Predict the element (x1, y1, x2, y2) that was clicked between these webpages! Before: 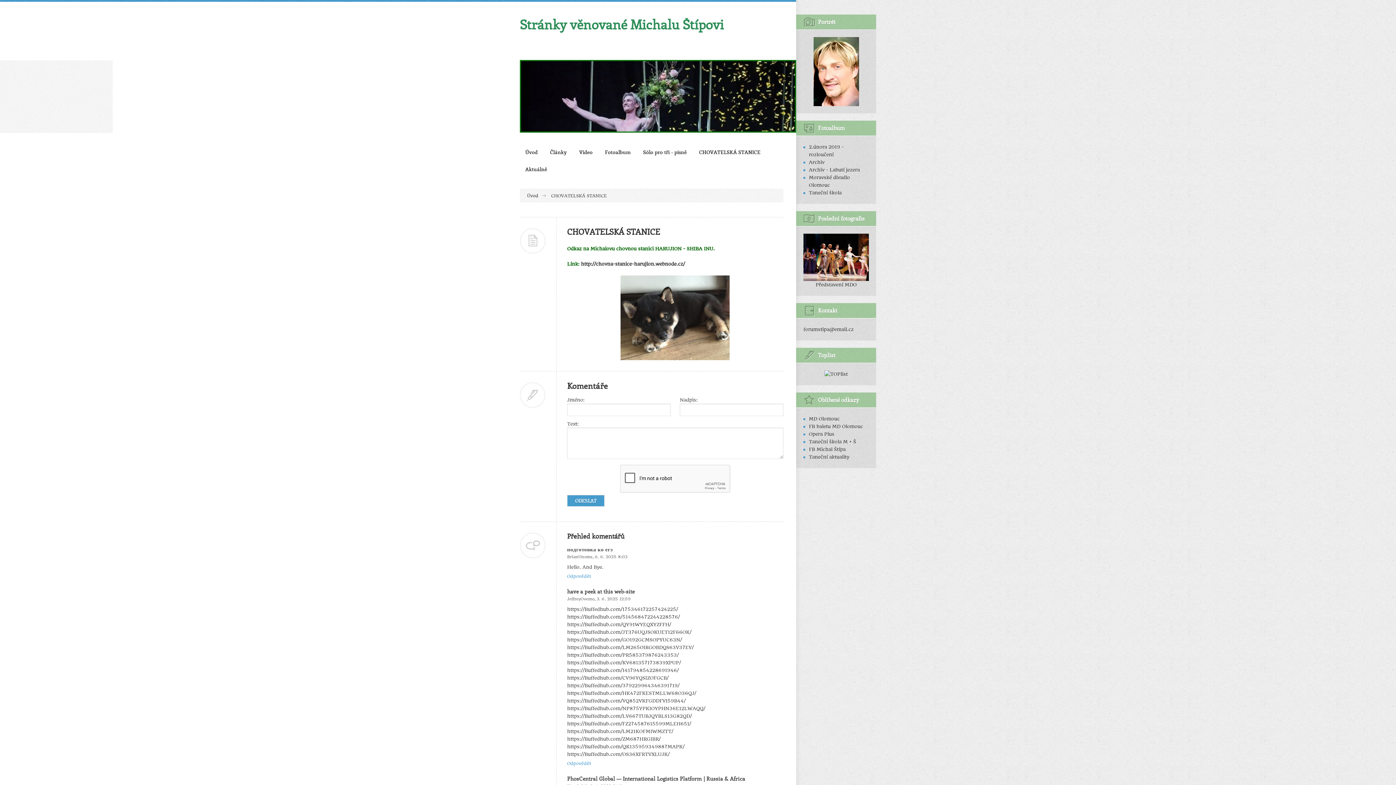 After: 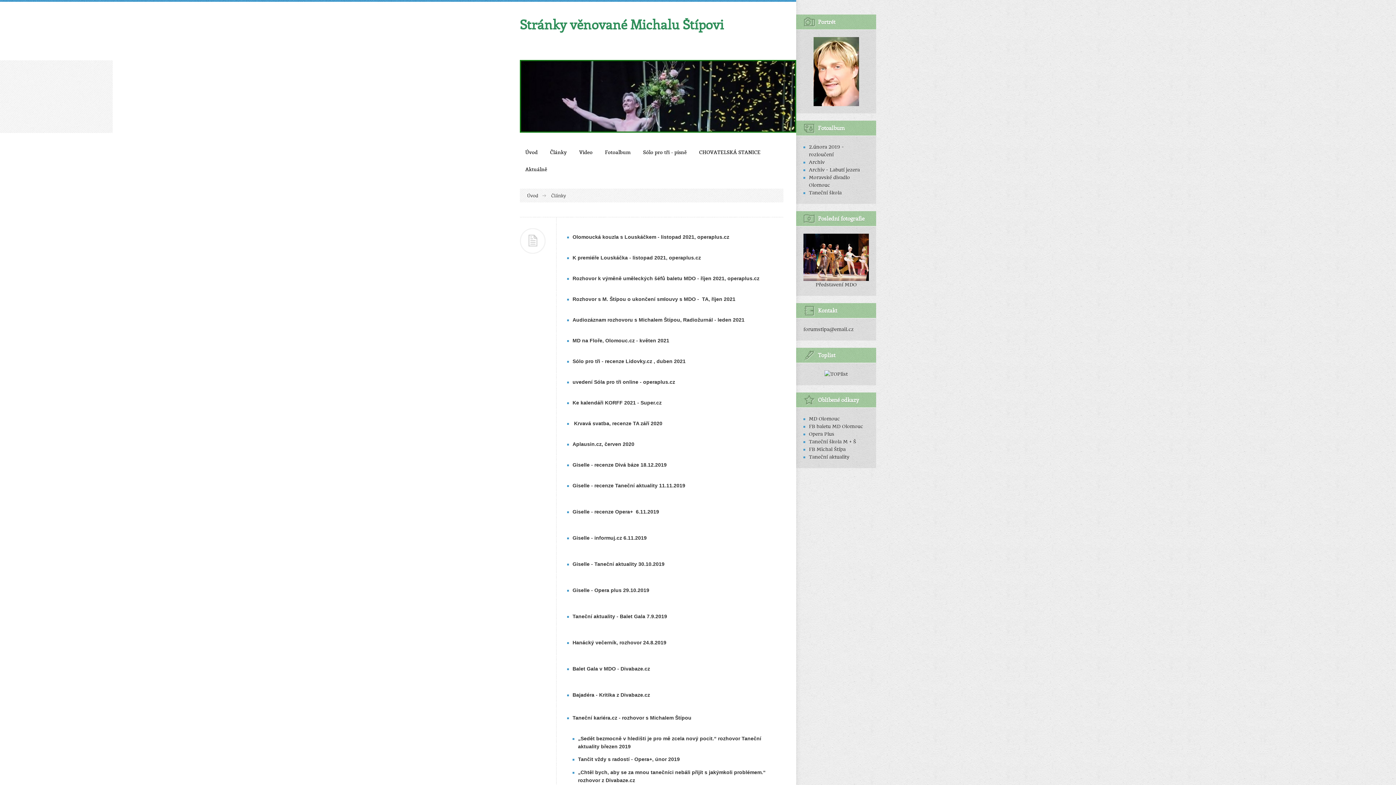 Action: bbox: (544, 143, 572, 160) label: Články